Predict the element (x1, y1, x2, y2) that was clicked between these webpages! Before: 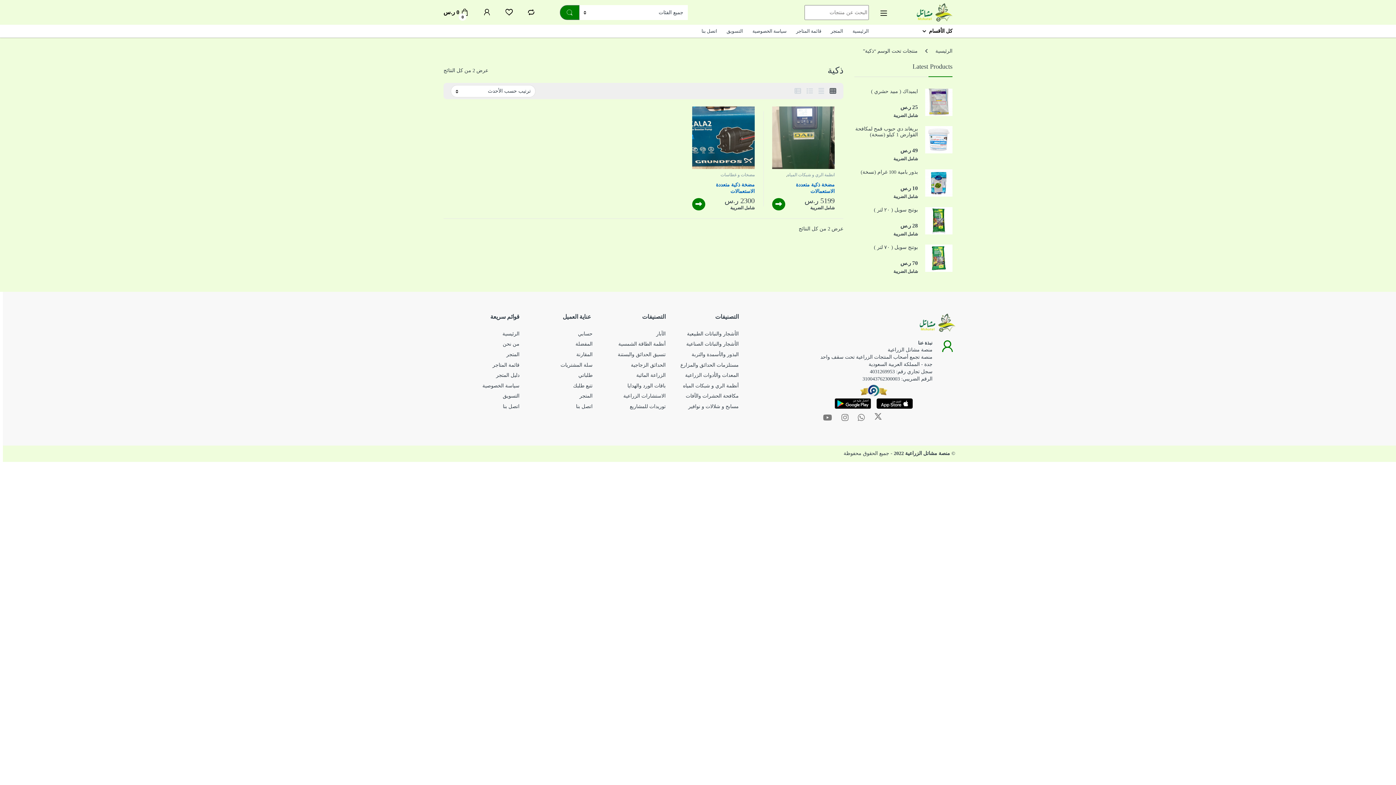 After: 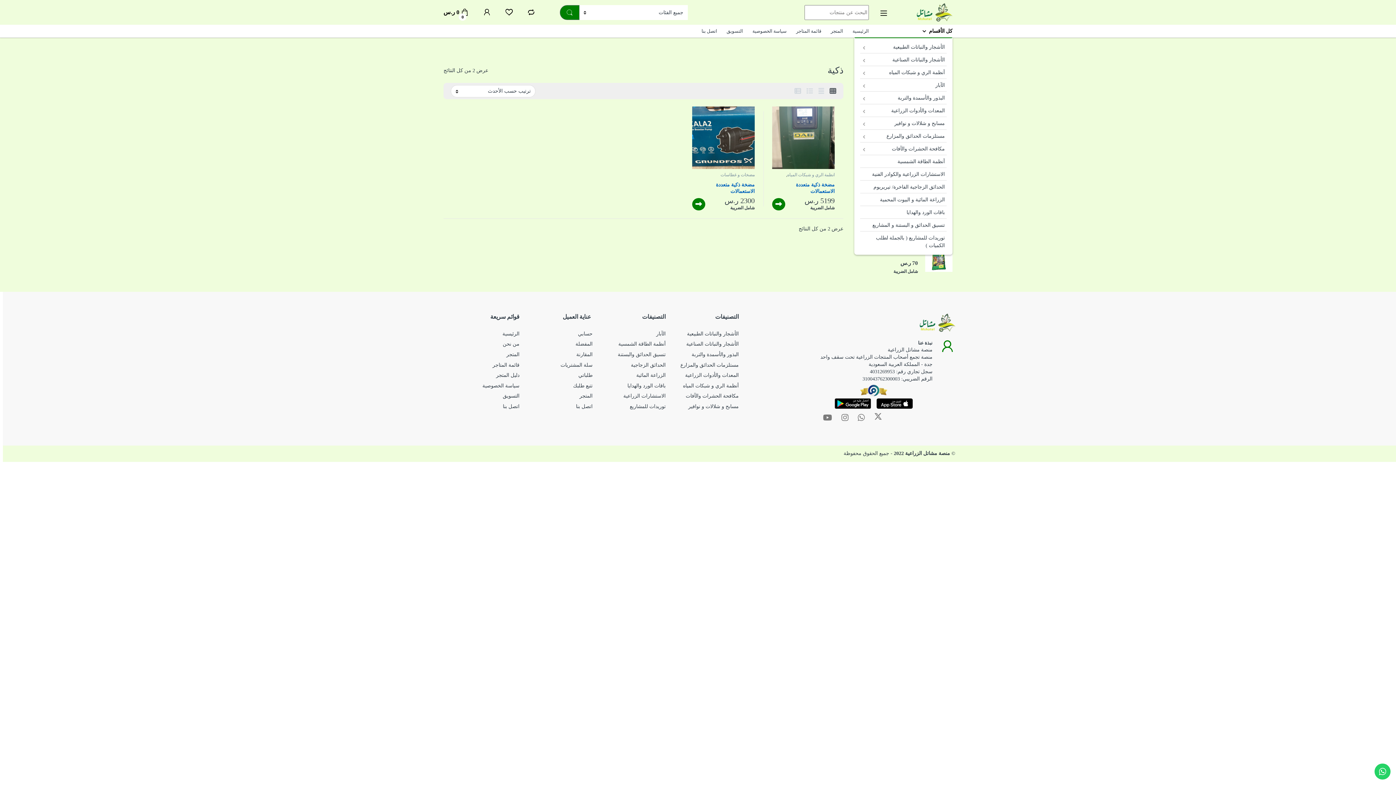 Action: label: كل الأقسام bbox: (880, 24, 952, 37)